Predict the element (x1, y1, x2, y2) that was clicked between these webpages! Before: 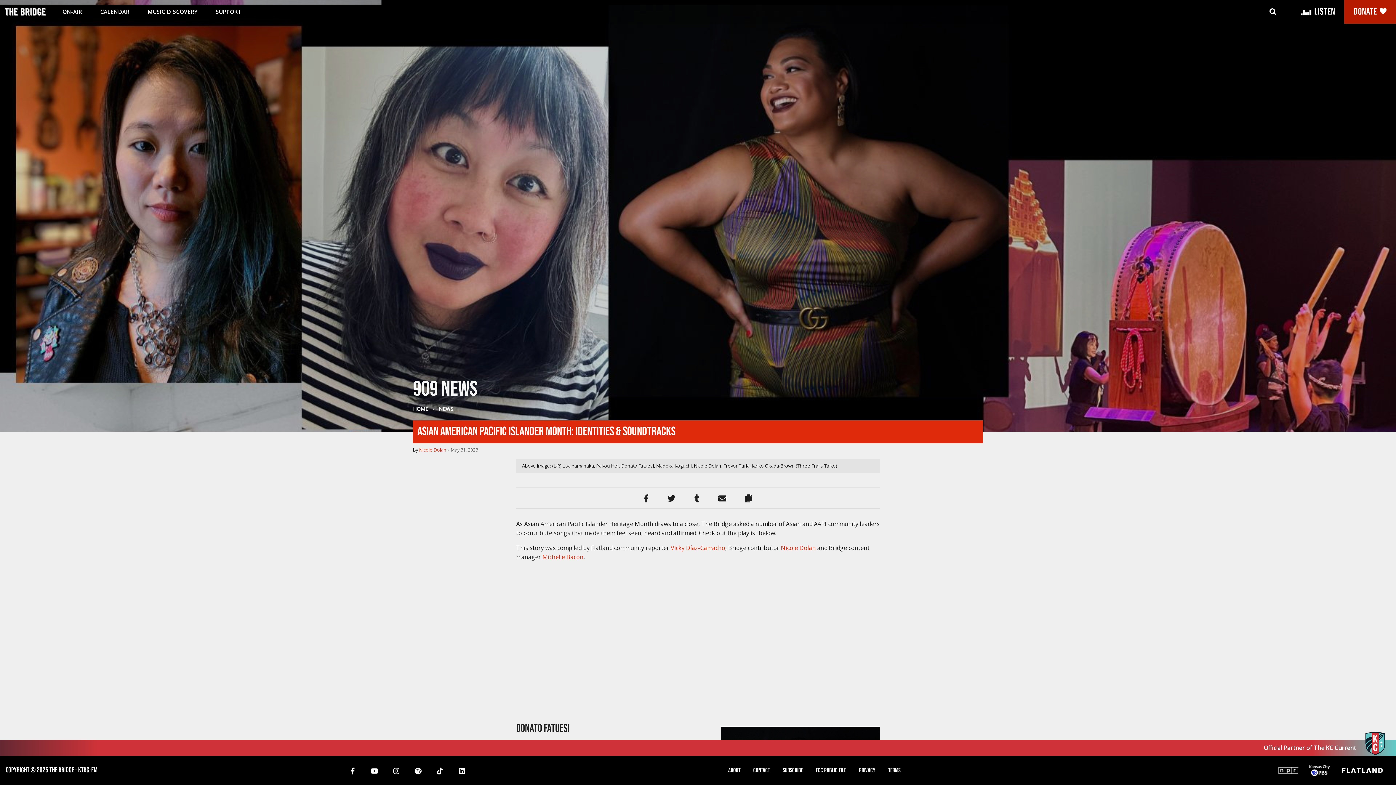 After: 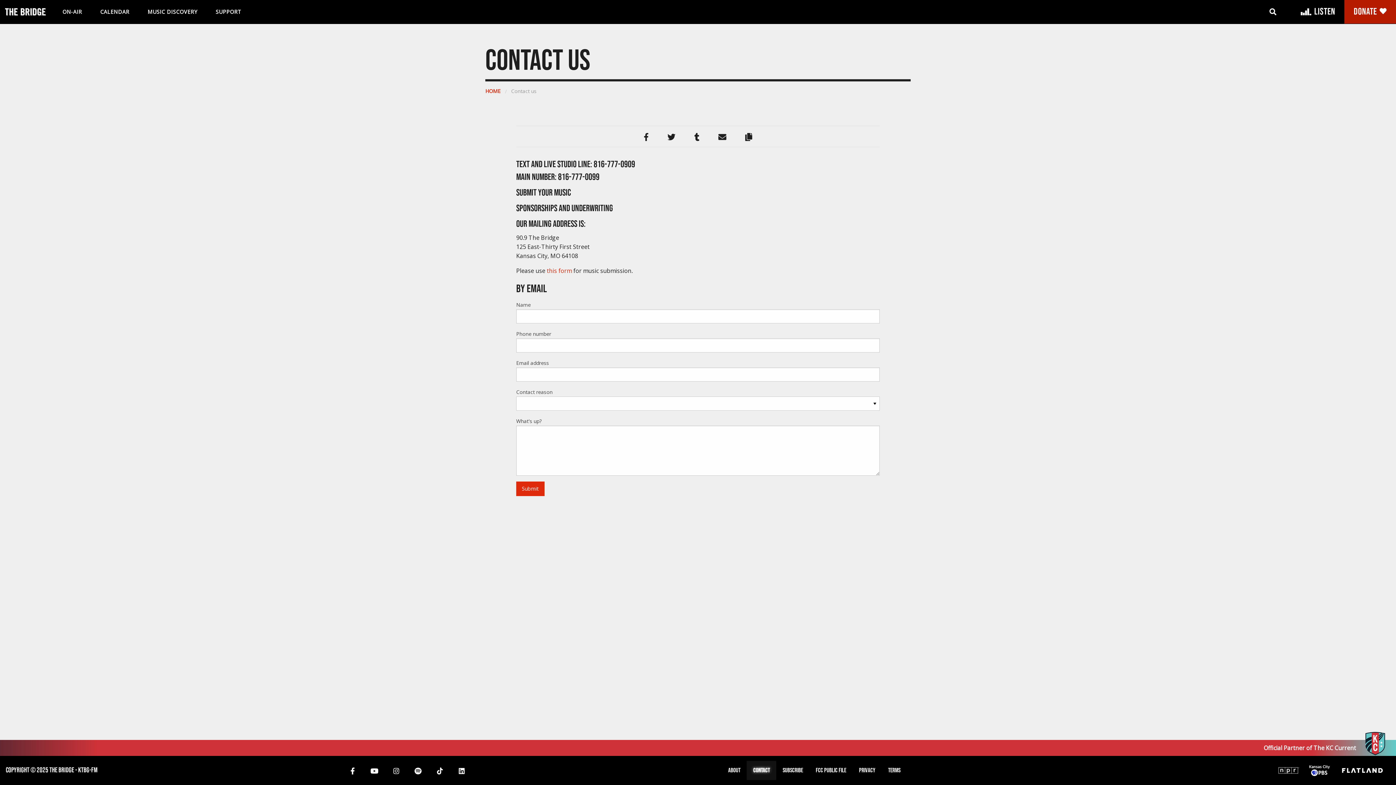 Action: label: Contact bbox: (747, 761, 776, 780)